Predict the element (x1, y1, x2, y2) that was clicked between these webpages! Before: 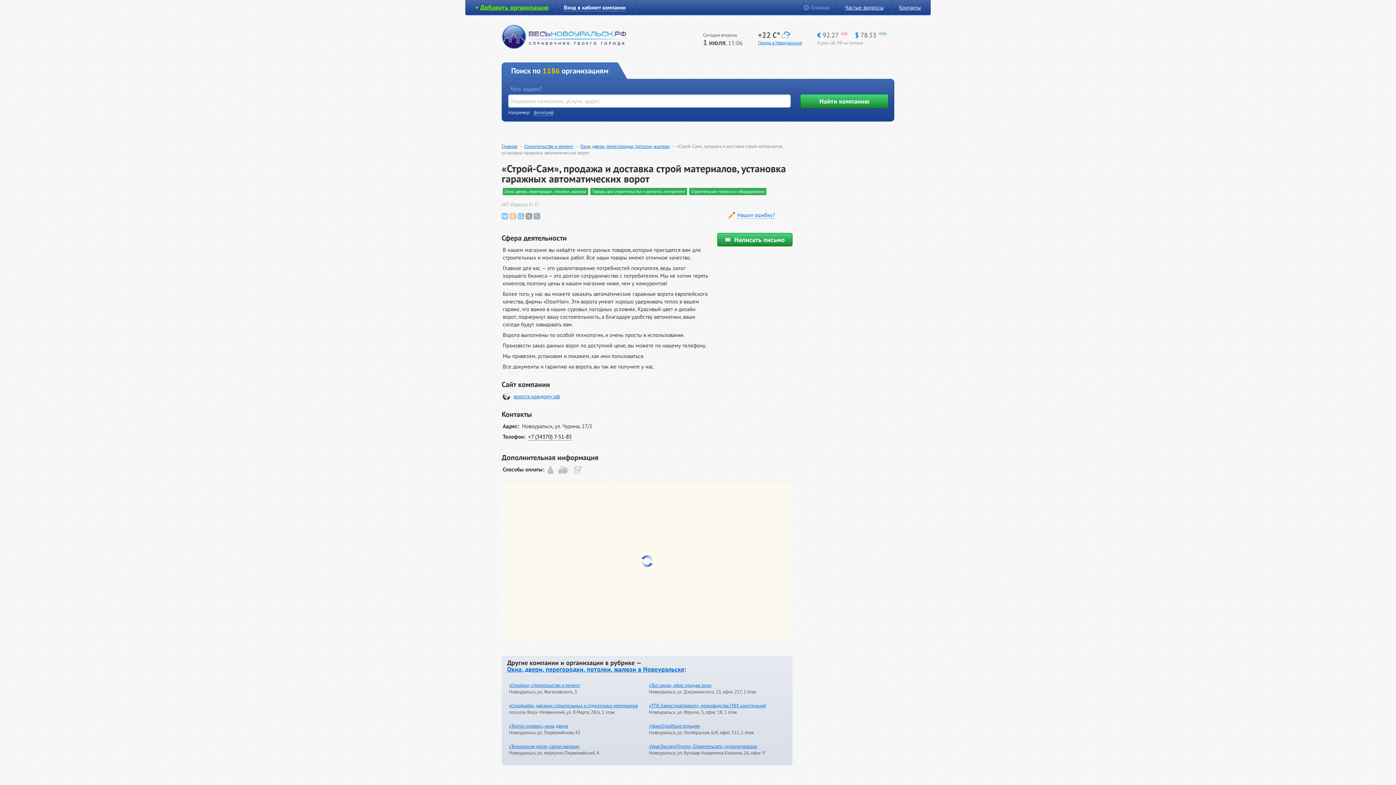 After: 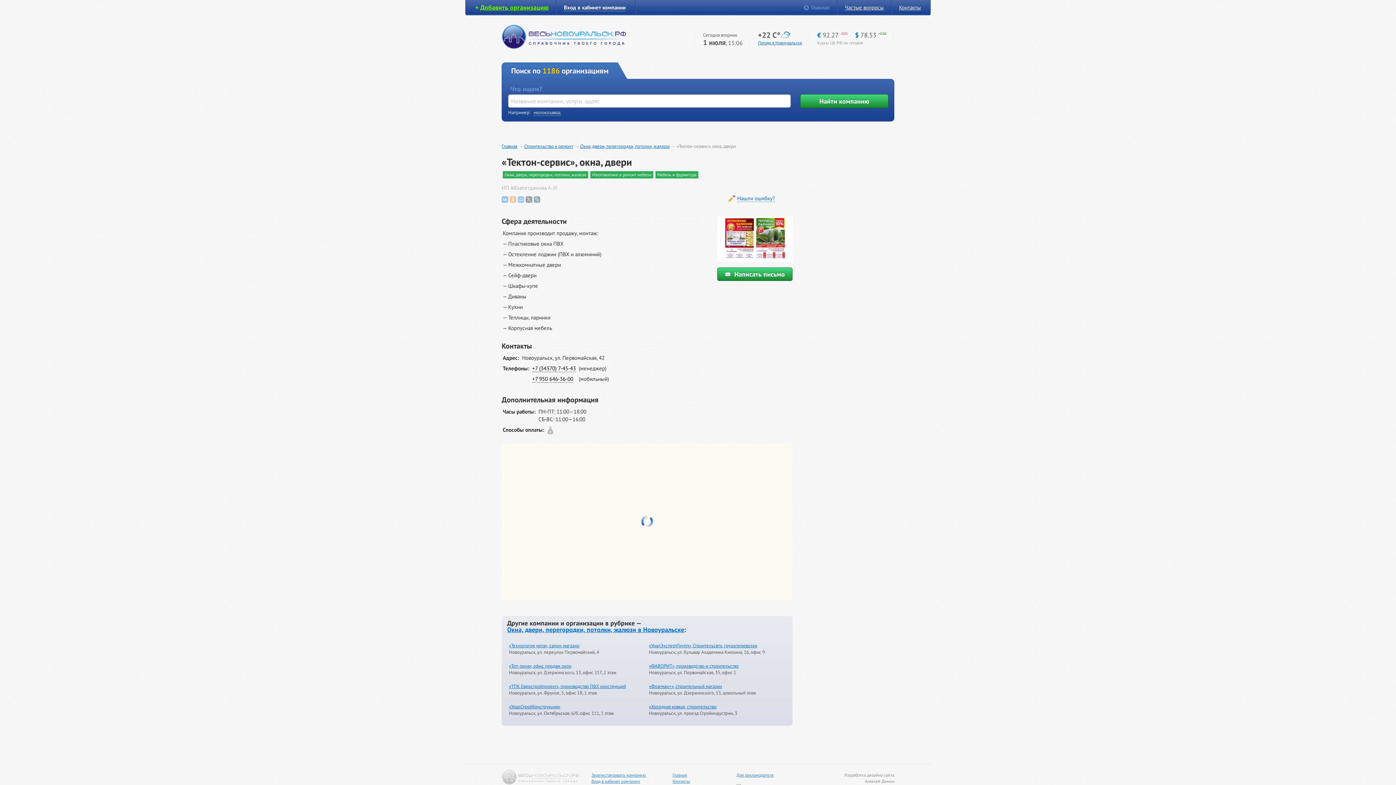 Action: bbox: (509, 723, 568, 729) label: «Тектон-сервис», окна, двери